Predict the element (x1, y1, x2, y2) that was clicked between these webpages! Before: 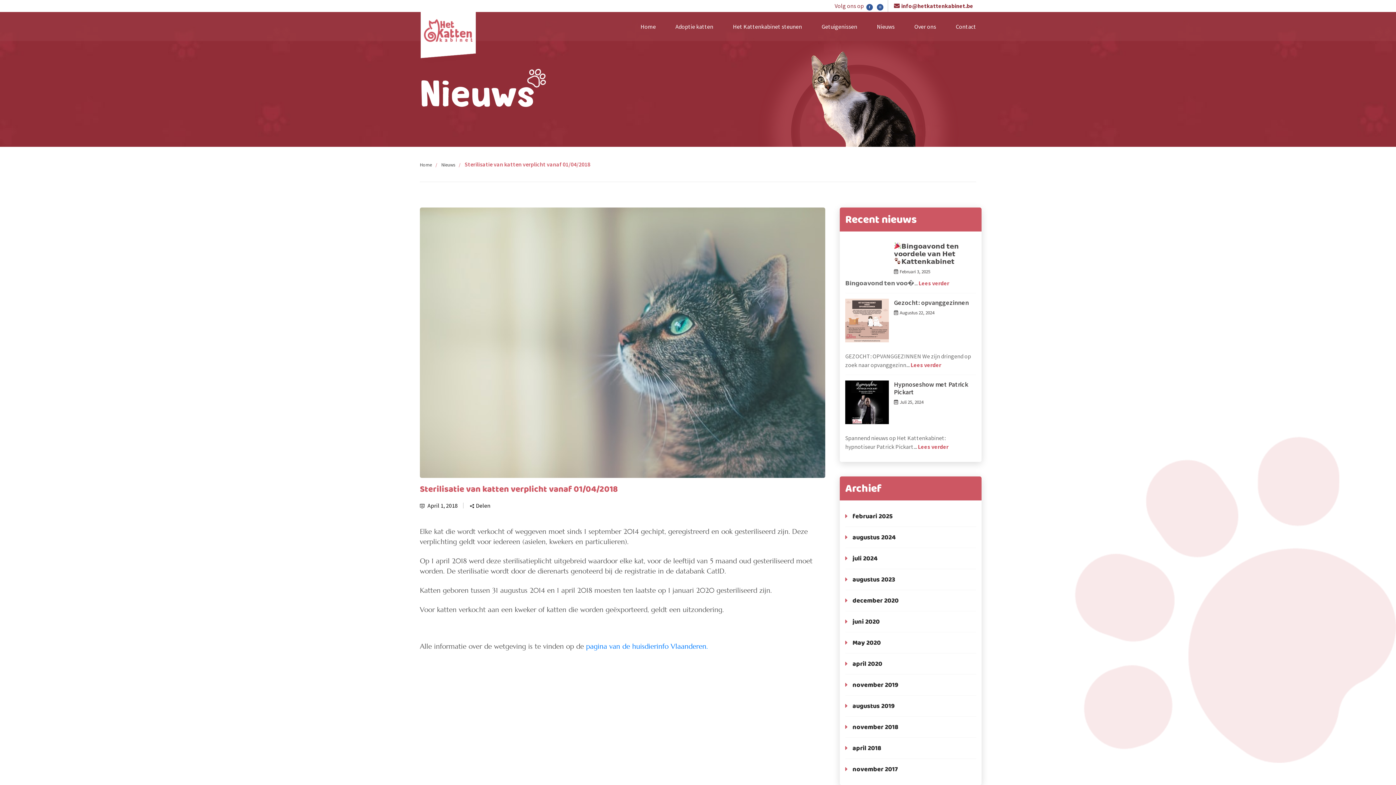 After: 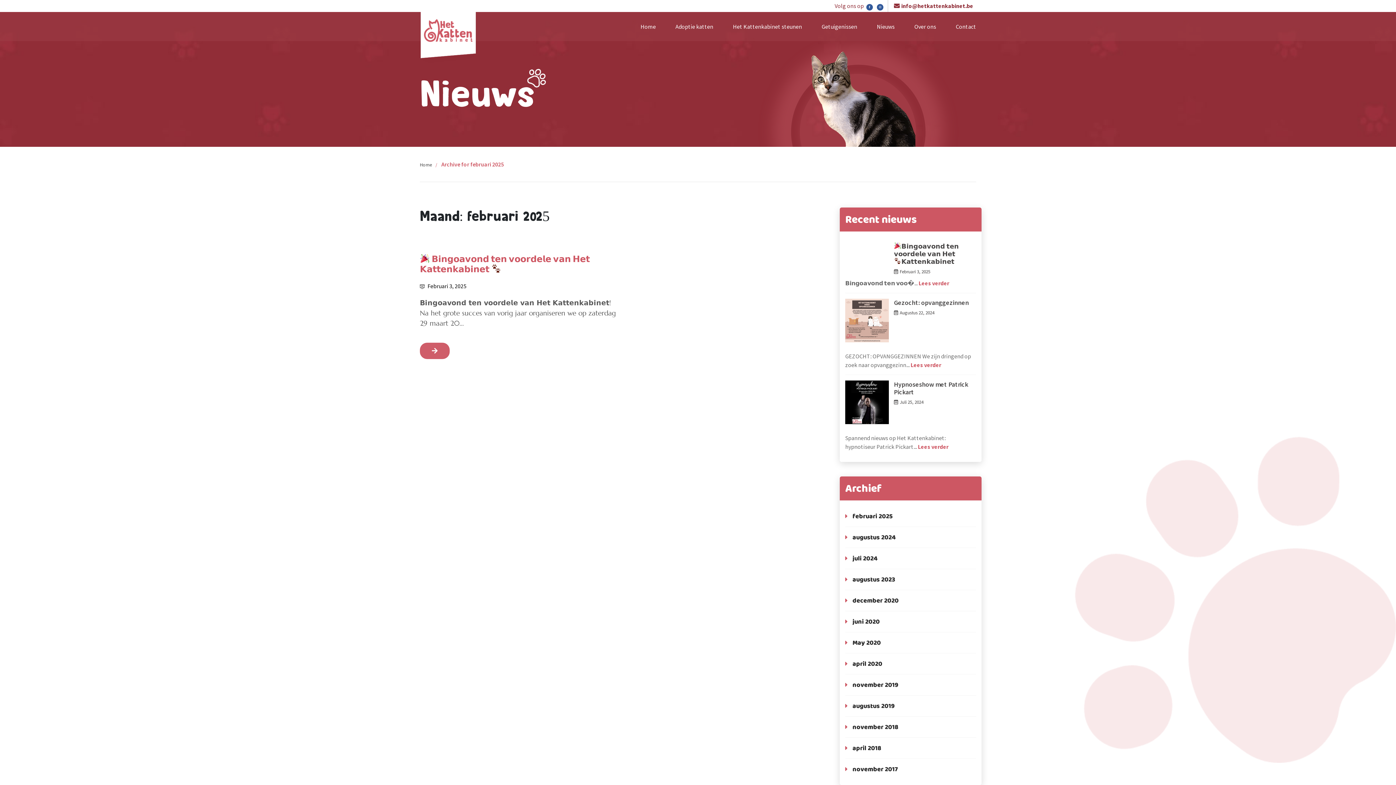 Action: bbox: (845, 511, 892, 521) label: februari 2025